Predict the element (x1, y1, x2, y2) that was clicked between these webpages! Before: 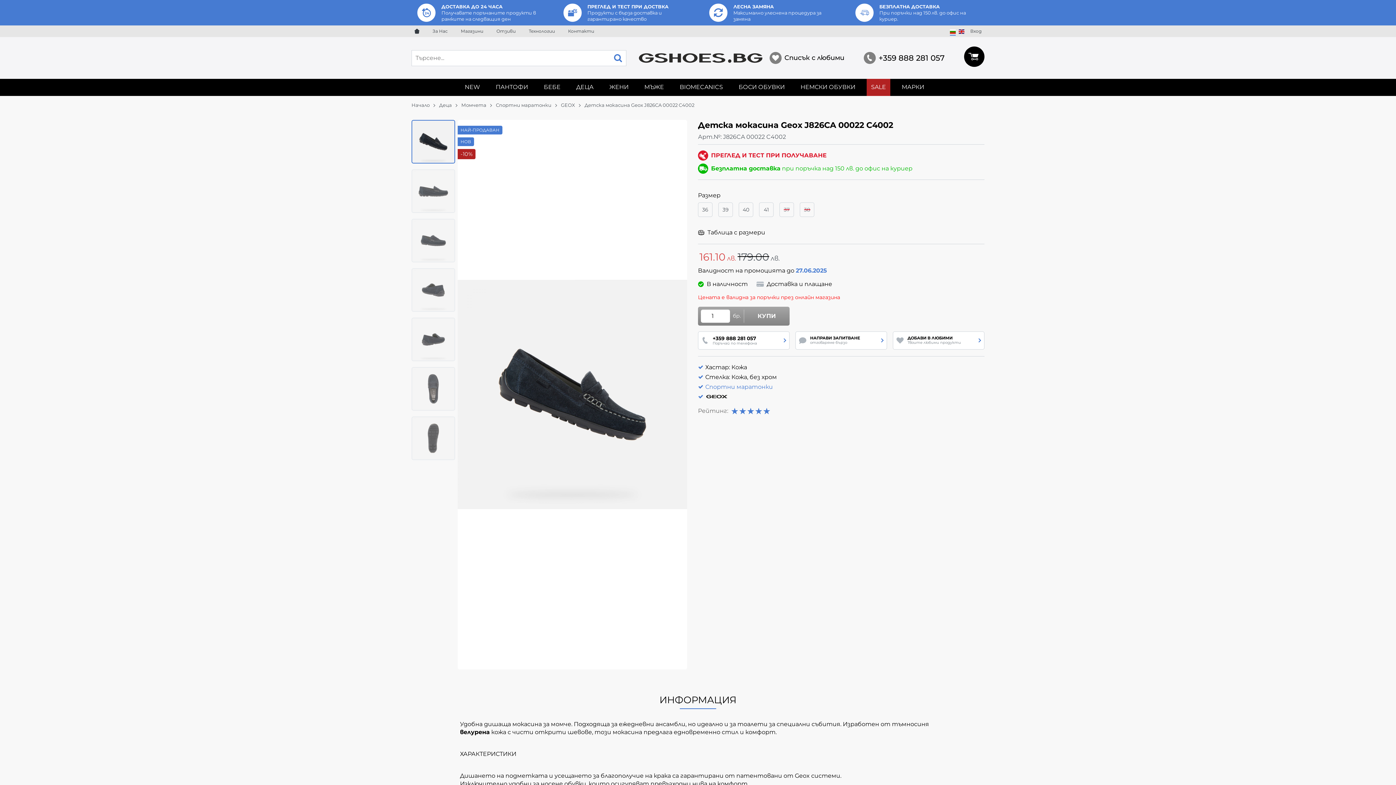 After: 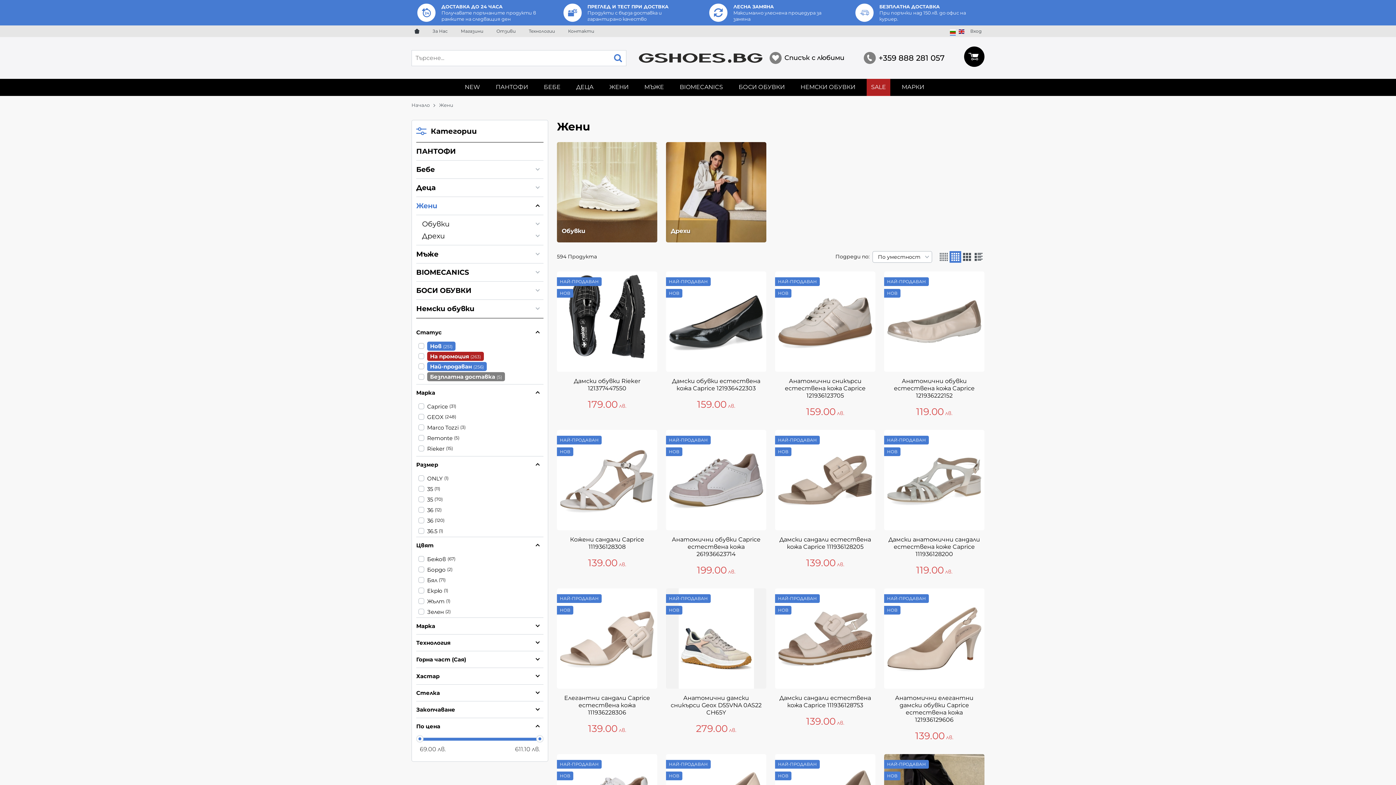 Action: label: ЖЕНИ bbox: (605, 78, 633, 95)